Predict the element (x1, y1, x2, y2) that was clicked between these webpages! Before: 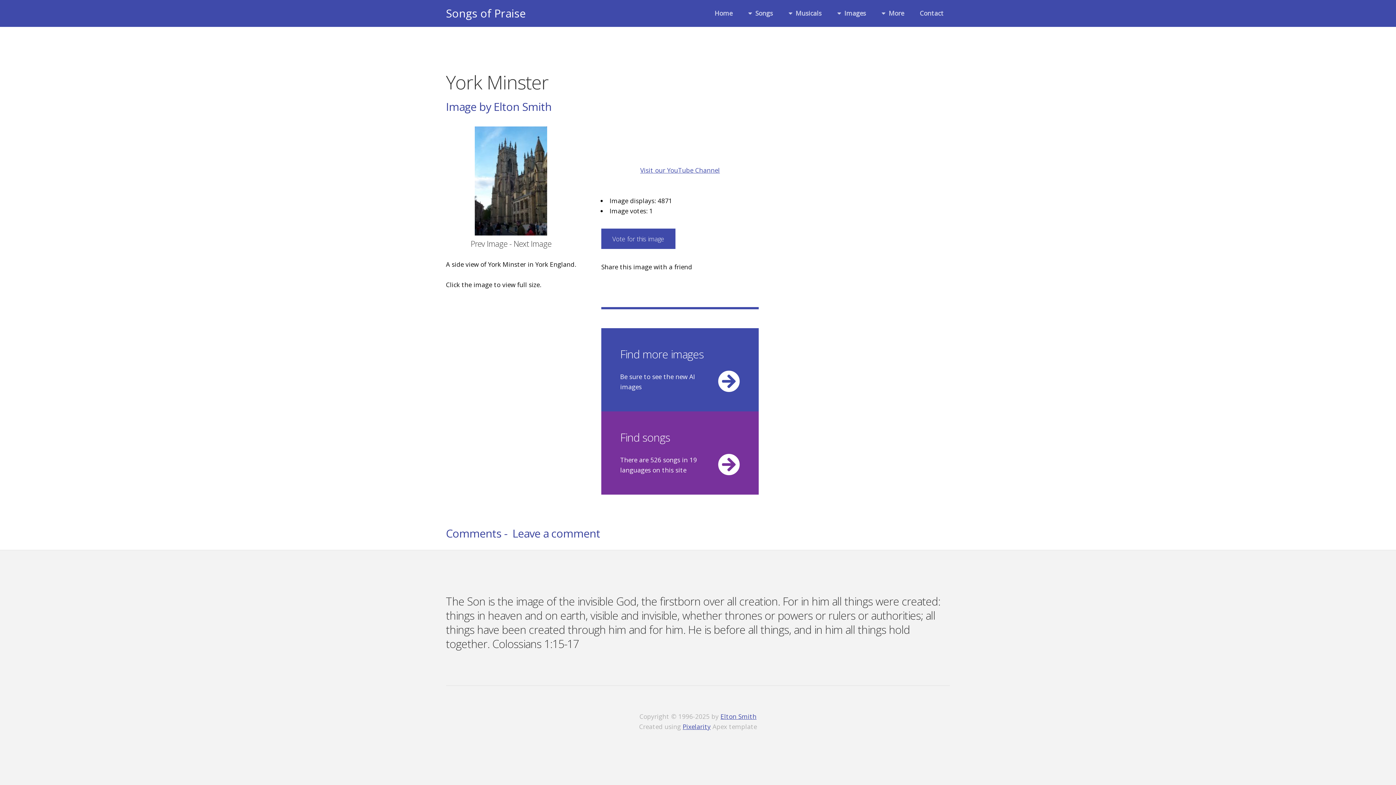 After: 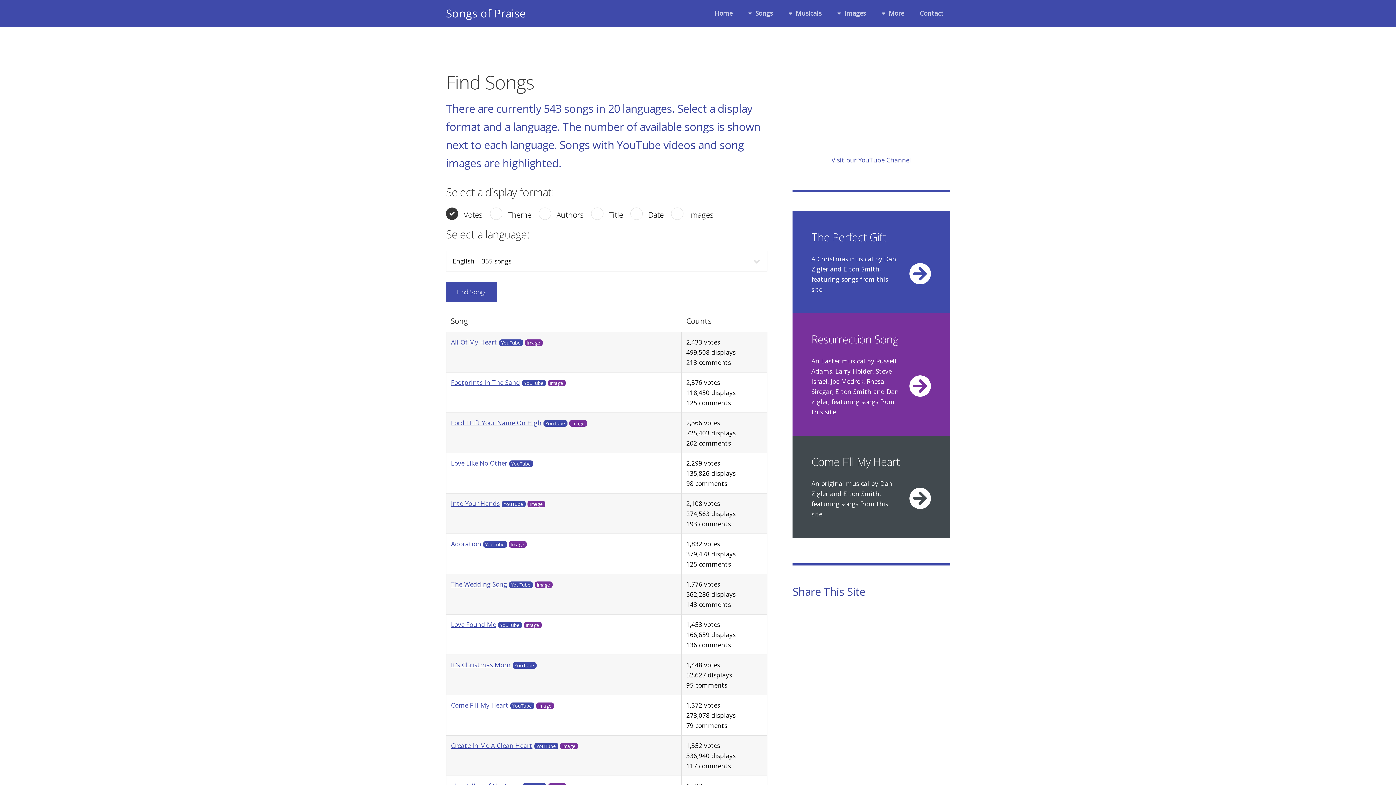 Action: label: Find songs

There are 526 songs in 19 languages on this site bbox: (601, 411, 759, 494)